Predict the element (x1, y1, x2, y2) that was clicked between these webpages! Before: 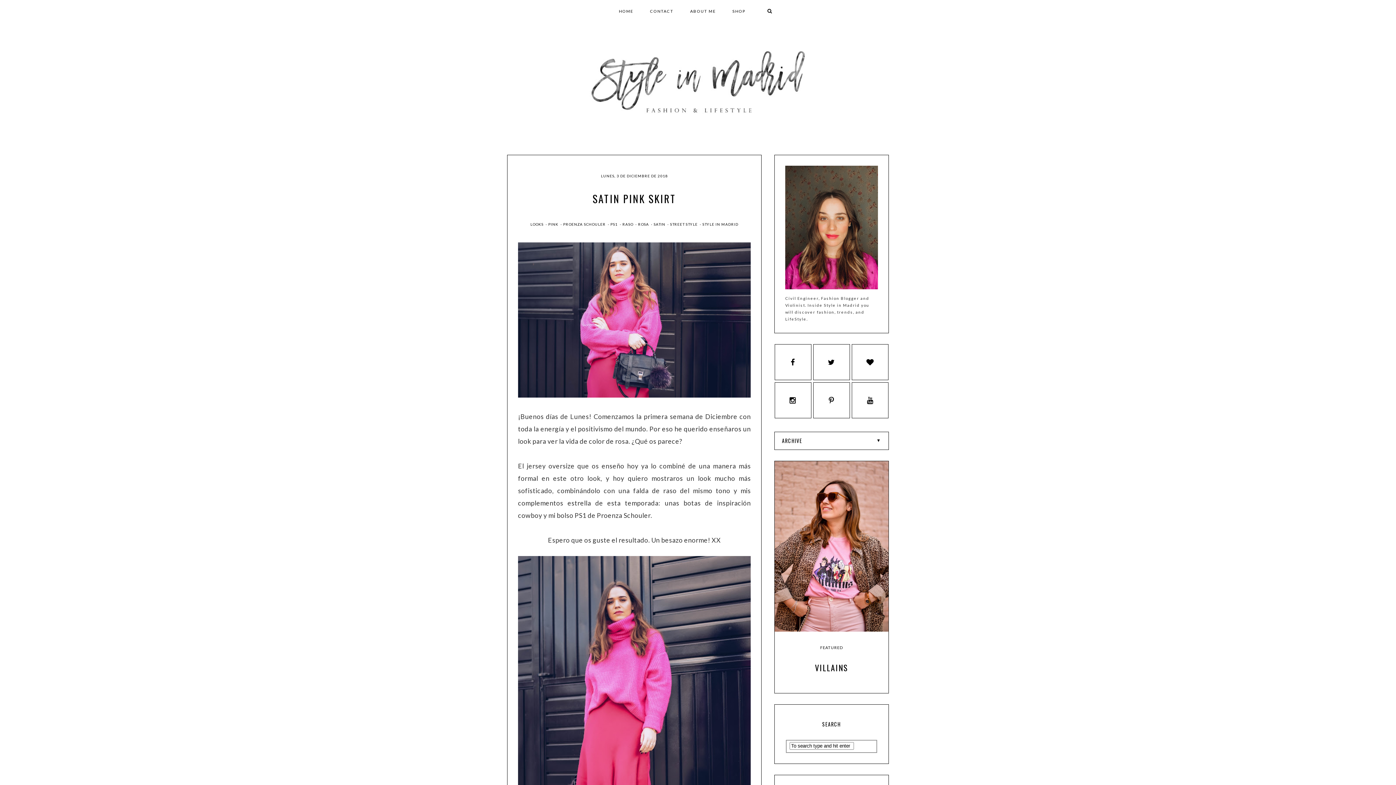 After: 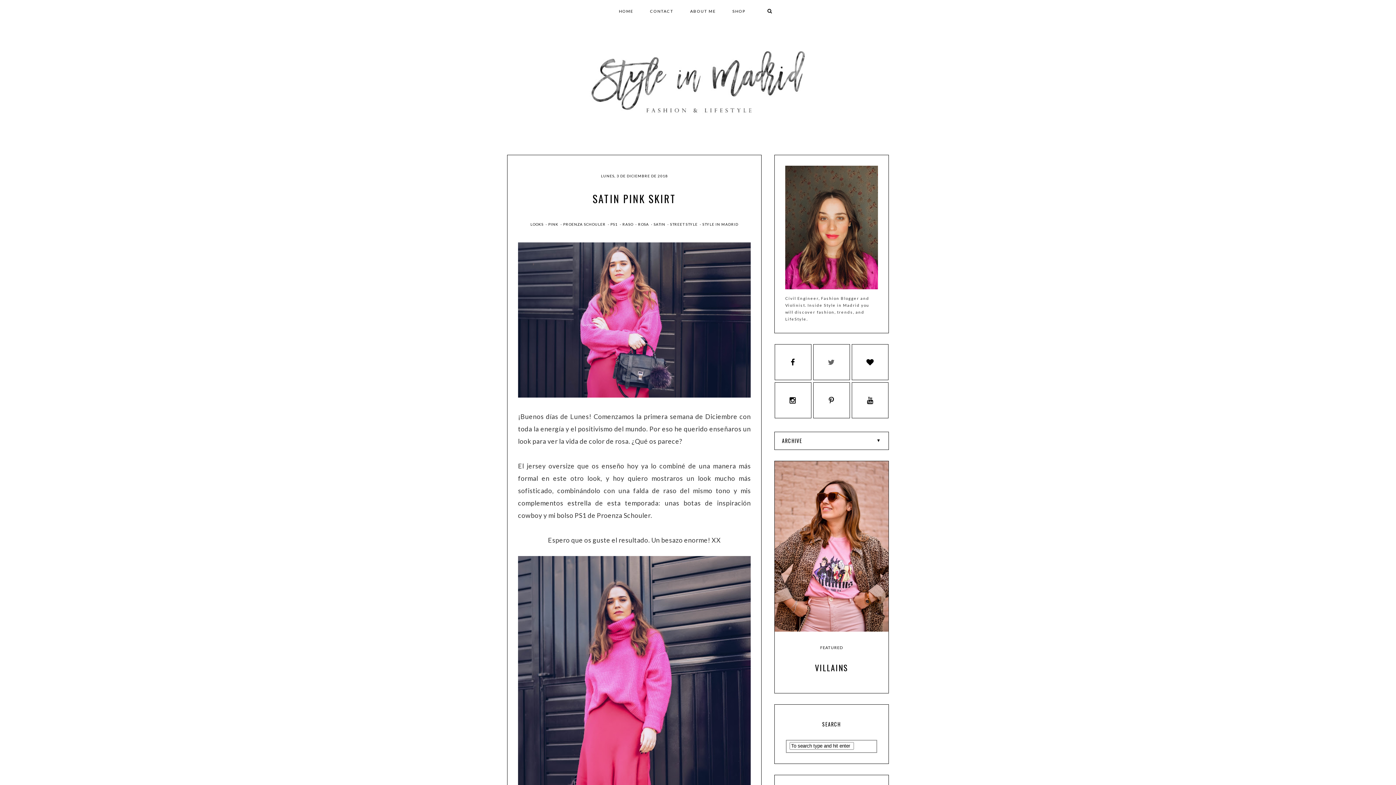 Action: bbox: (813, 344, 850, 380)